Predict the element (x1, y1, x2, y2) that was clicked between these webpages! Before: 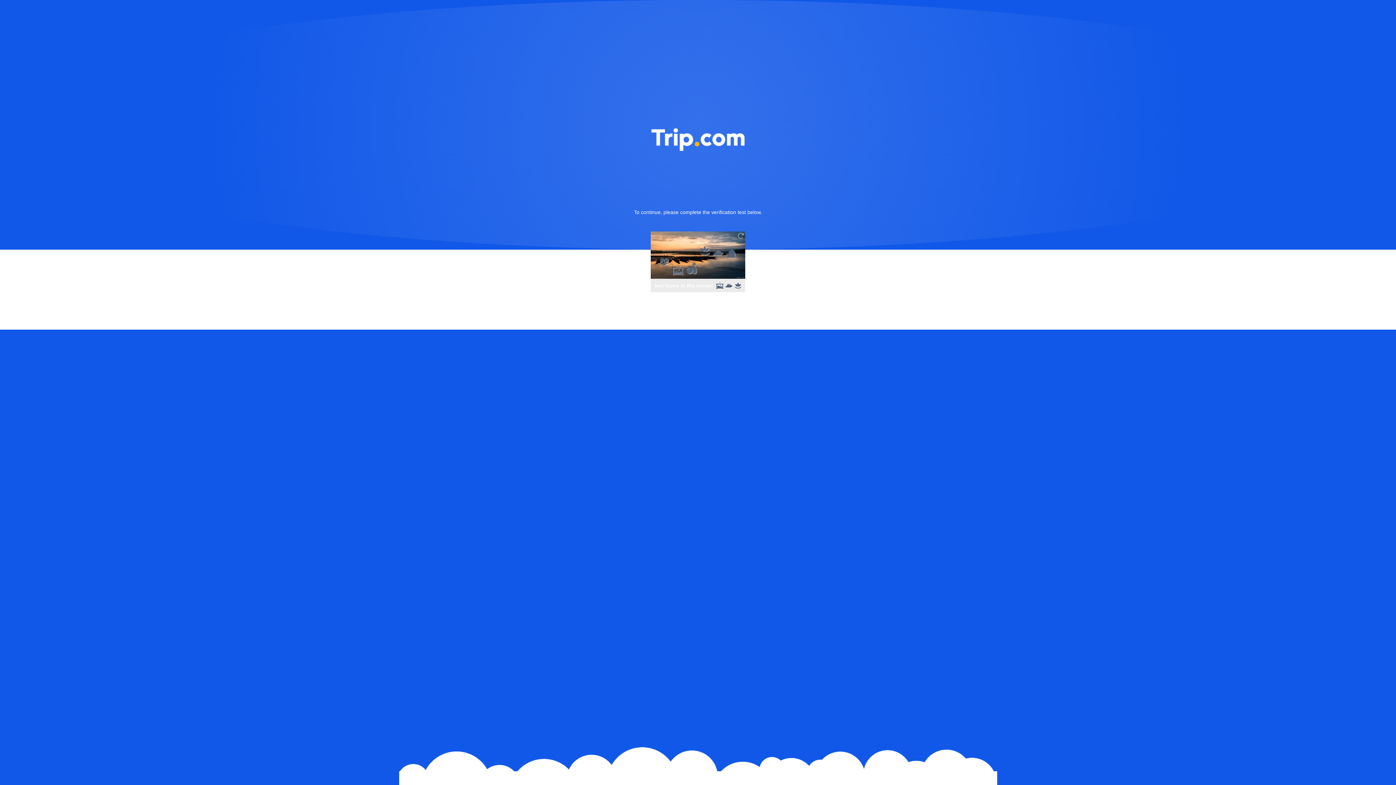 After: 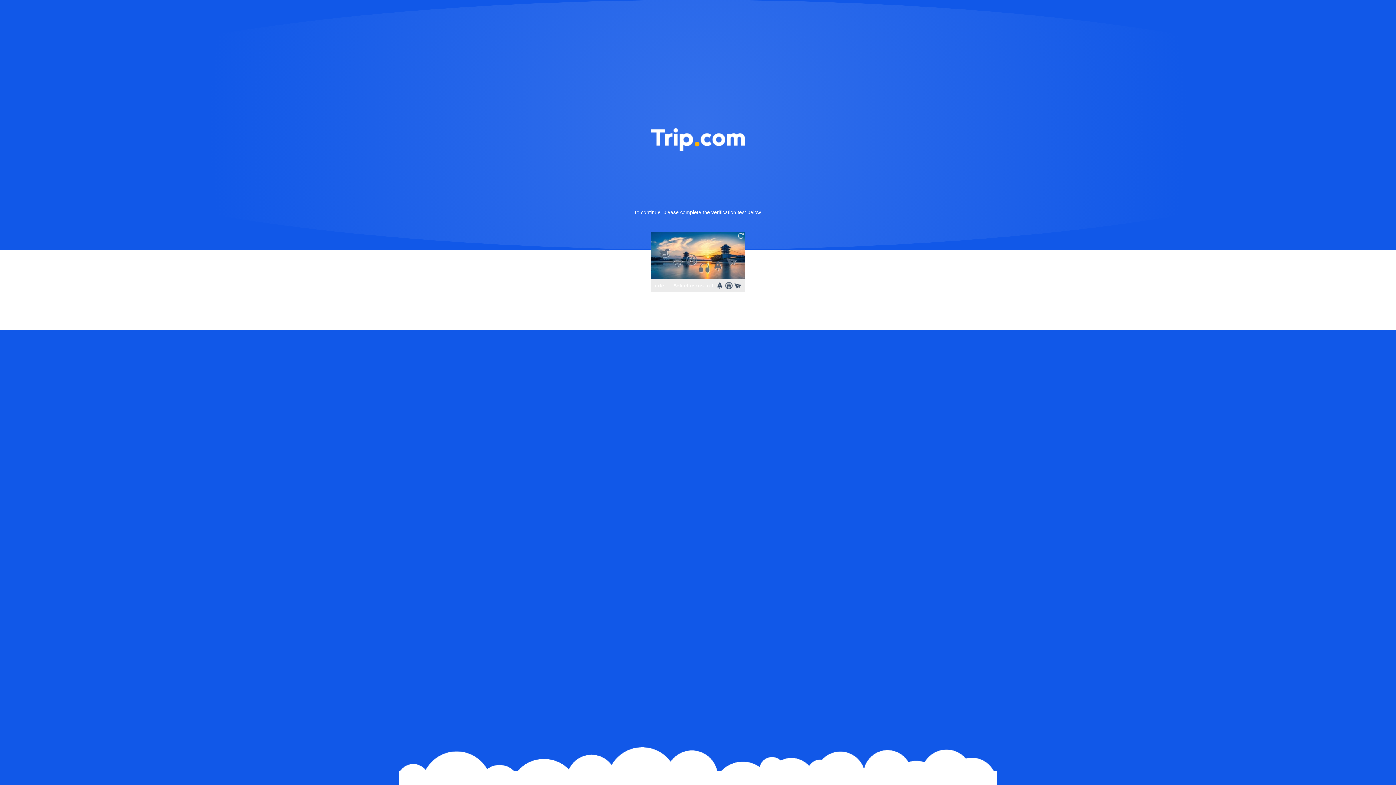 Action: bbox: (736, 231, 745, 240)